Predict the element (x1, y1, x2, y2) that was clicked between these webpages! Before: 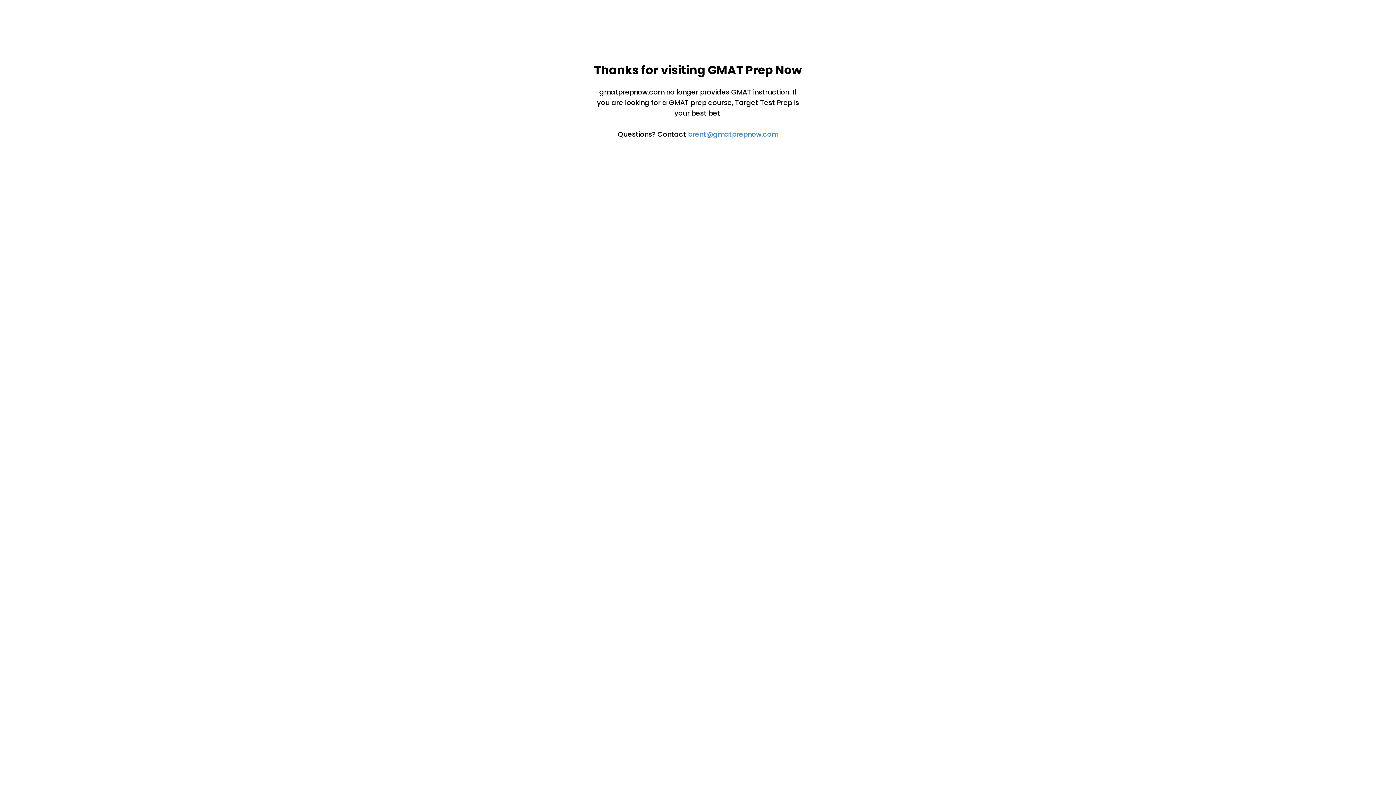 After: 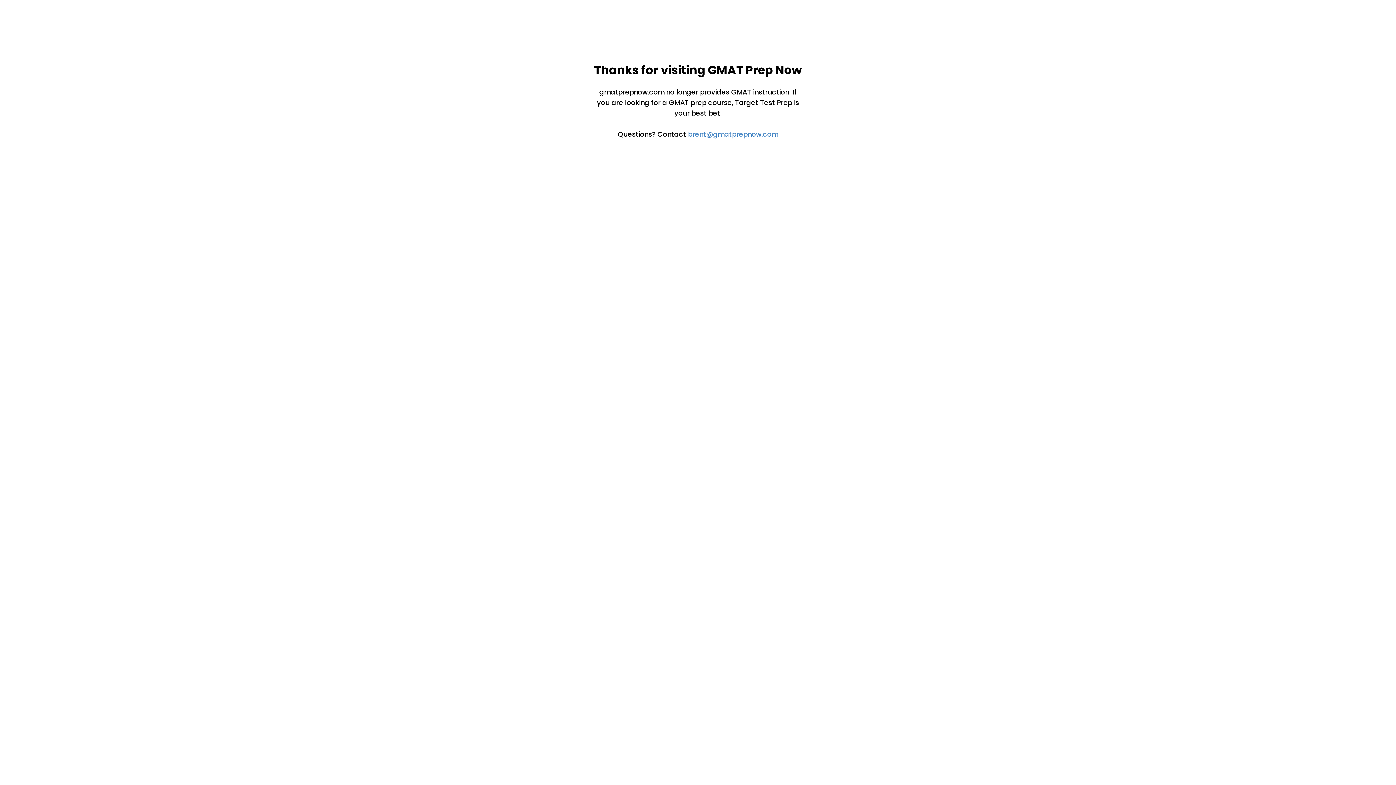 Action: bbox: (688, 129, 778, 139) label: brent@gmatprepnow.com